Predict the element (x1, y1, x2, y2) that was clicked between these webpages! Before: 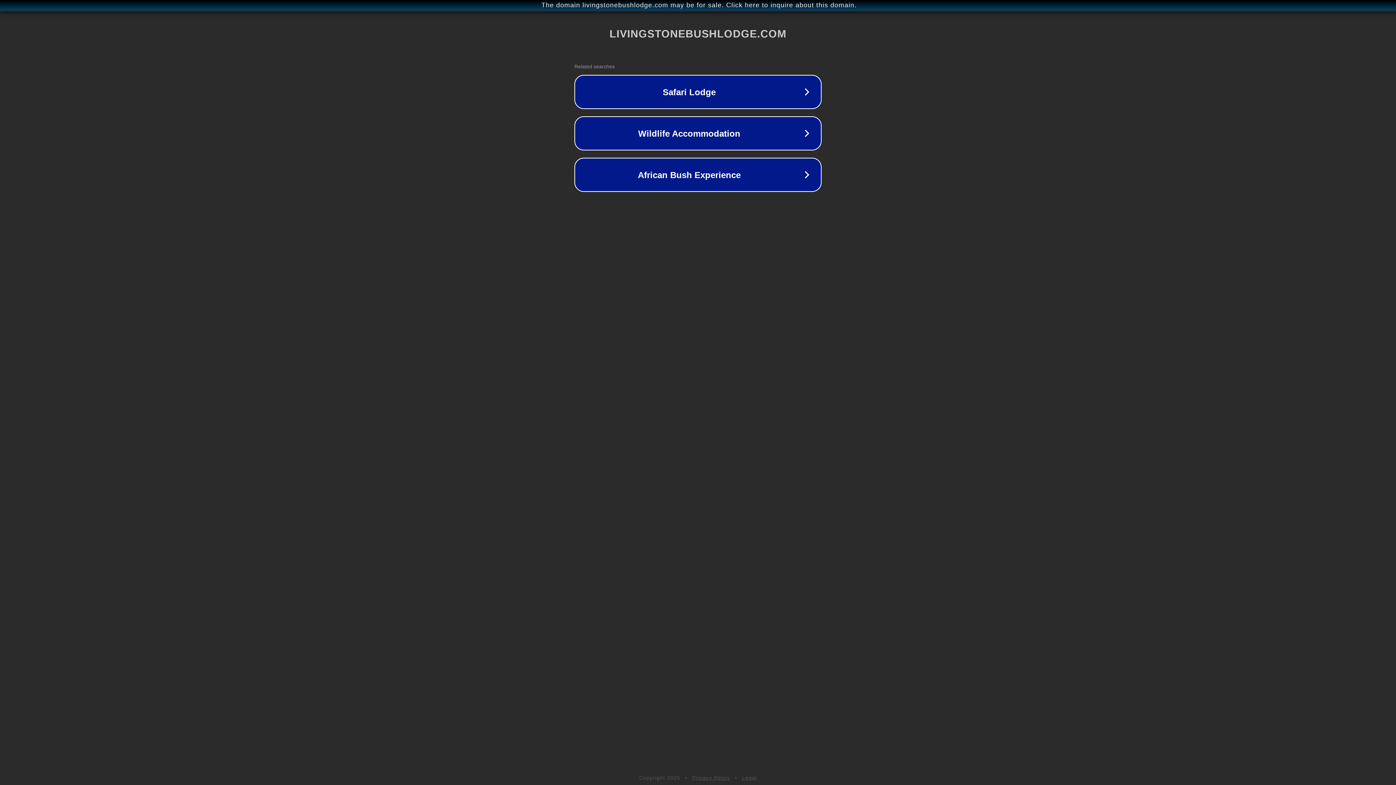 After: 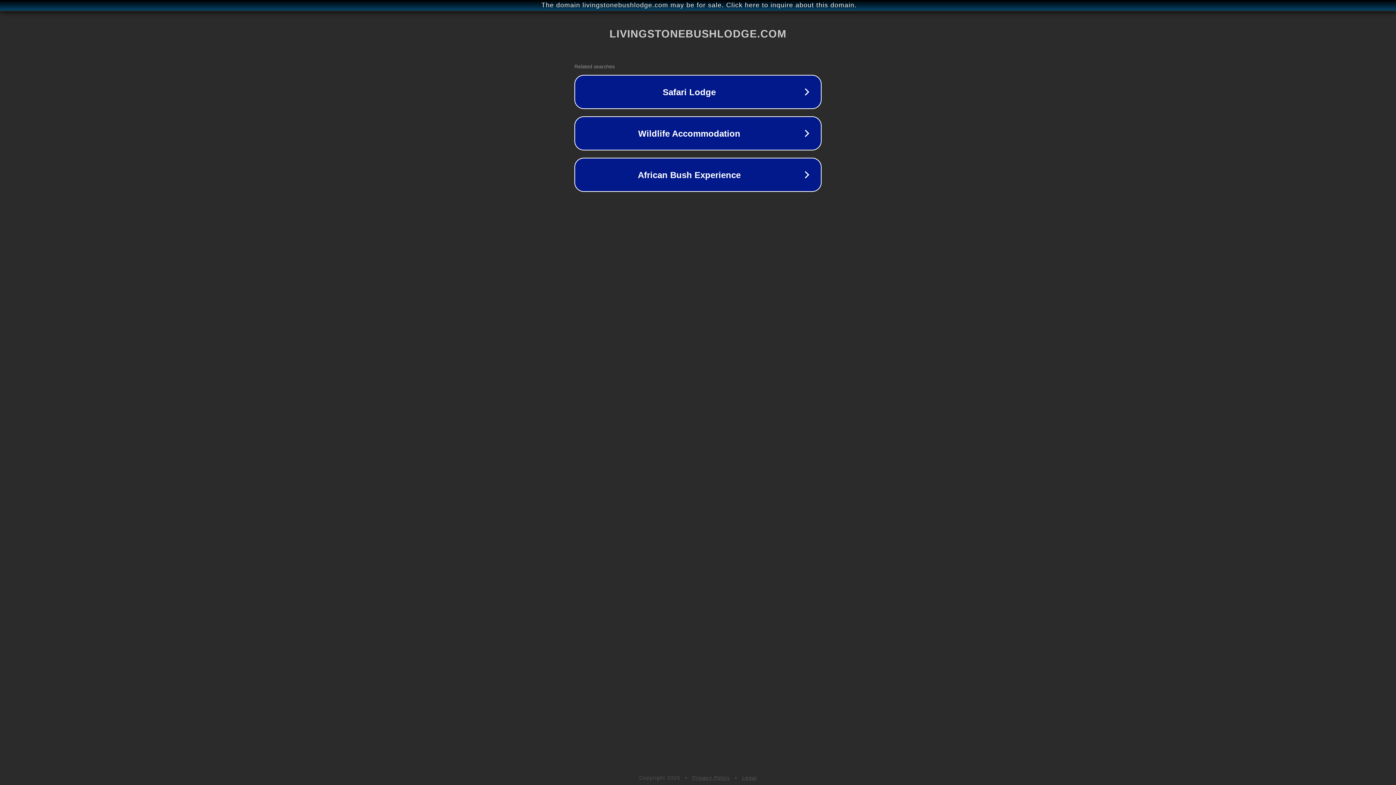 Action: bbox: (692, 775, 730, 781) label: Privacy Policy